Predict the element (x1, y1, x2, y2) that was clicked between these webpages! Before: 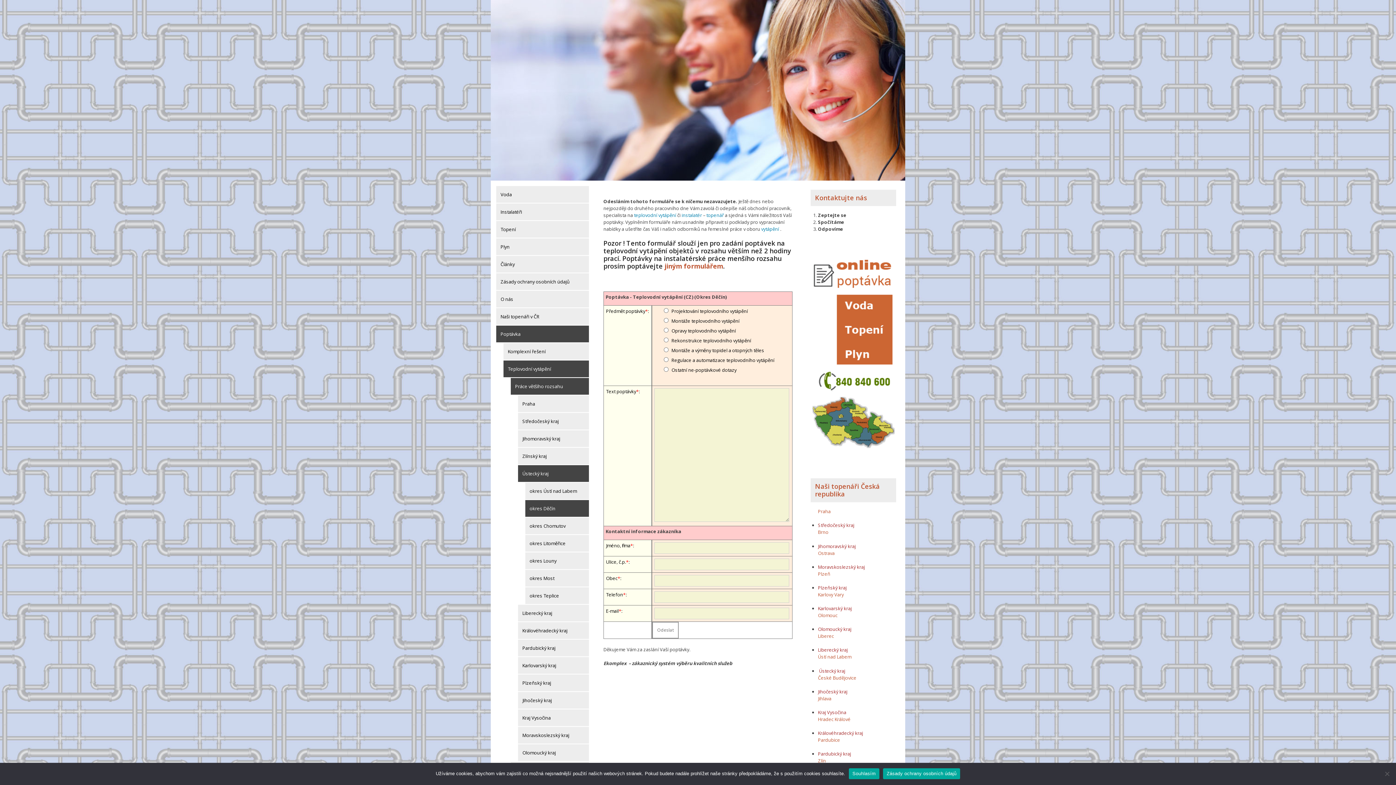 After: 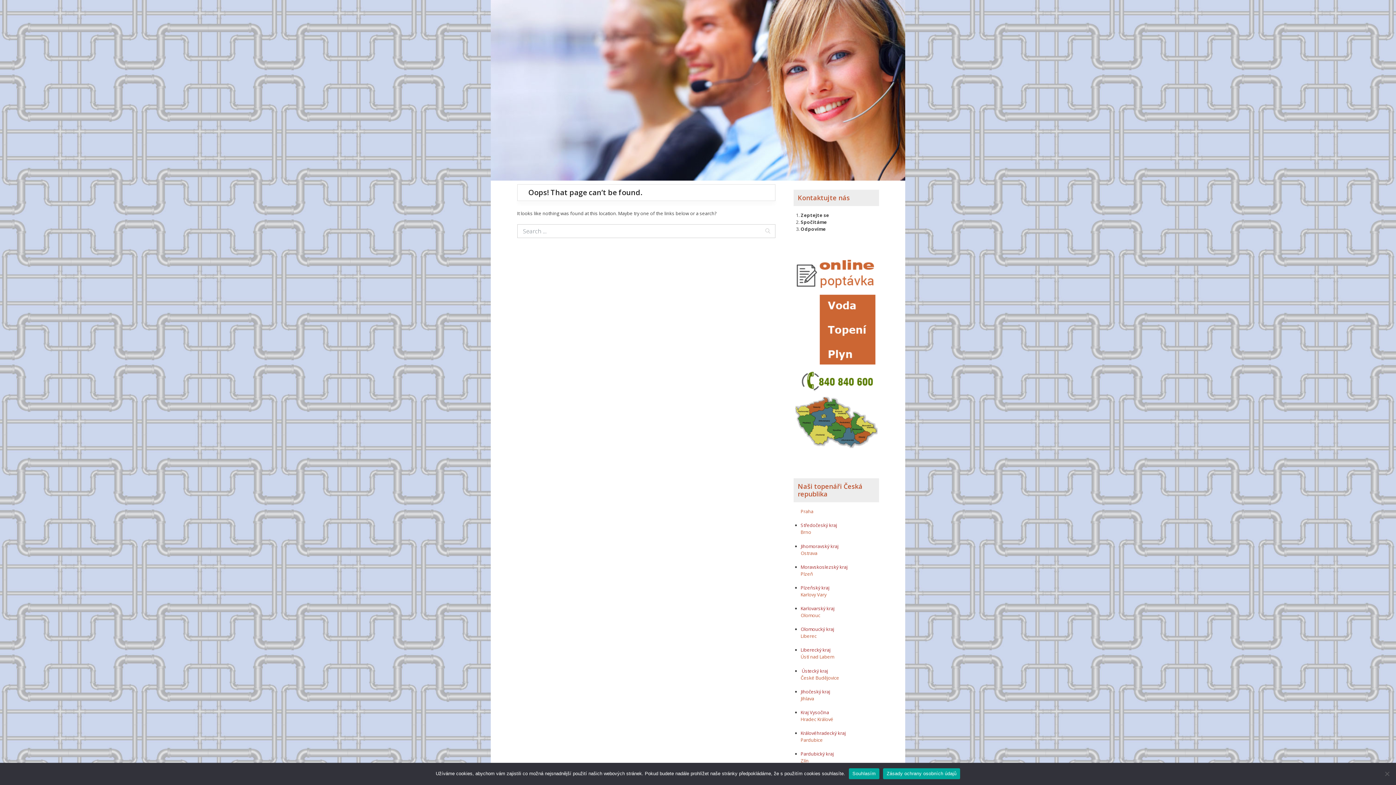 Action: label: Karlovy Vary bbox: (818, 591, 844, 598)